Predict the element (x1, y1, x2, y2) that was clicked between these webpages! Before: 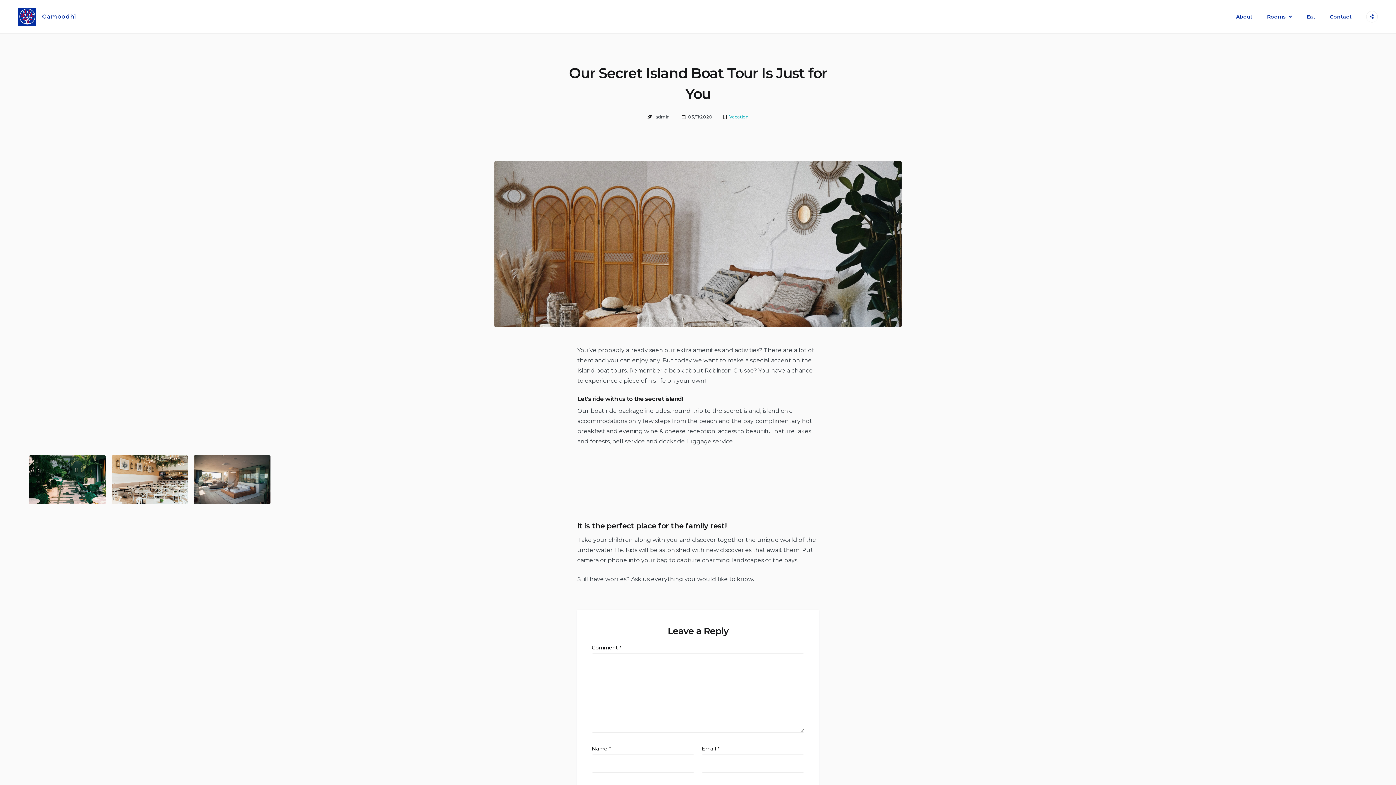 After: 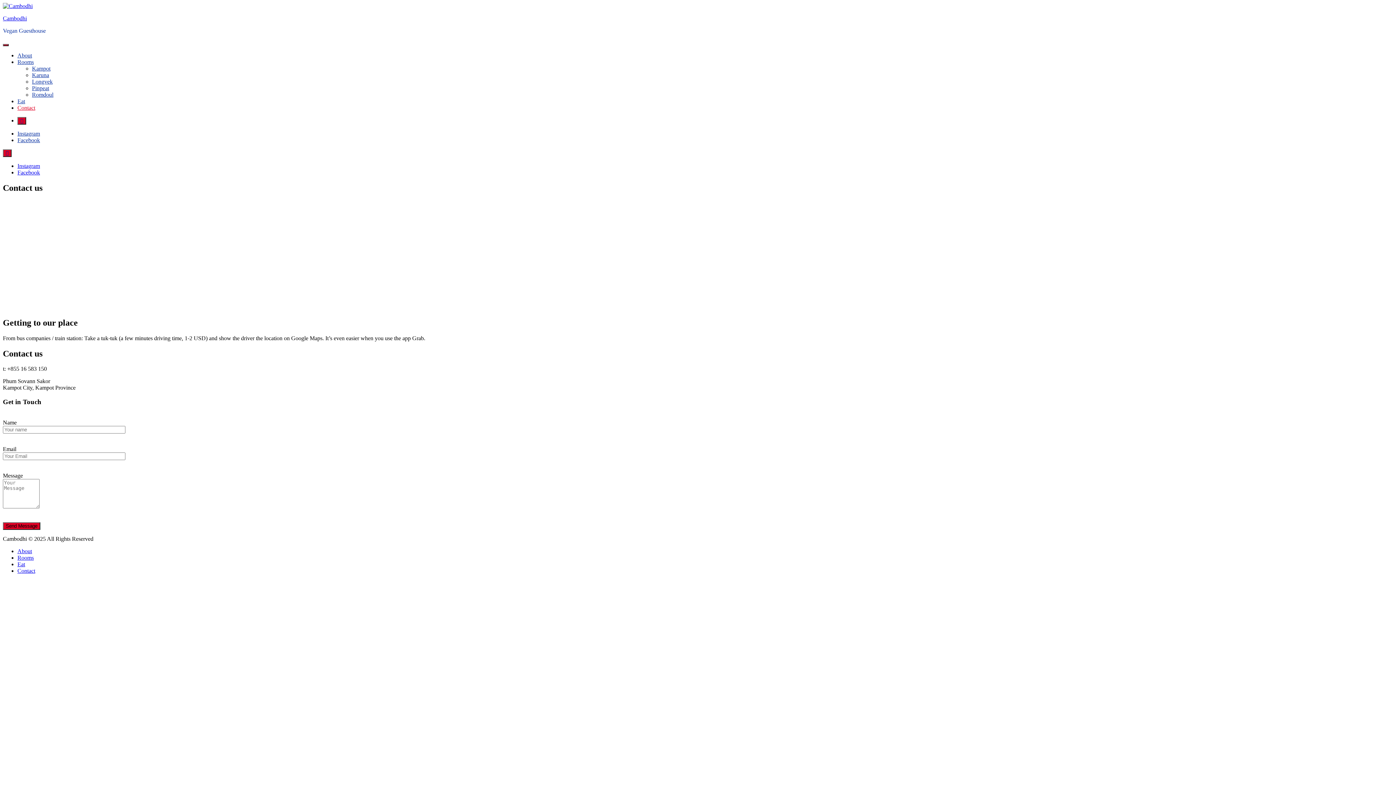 Action: bbox: (1322, 8, 1359, 25) label: Contact